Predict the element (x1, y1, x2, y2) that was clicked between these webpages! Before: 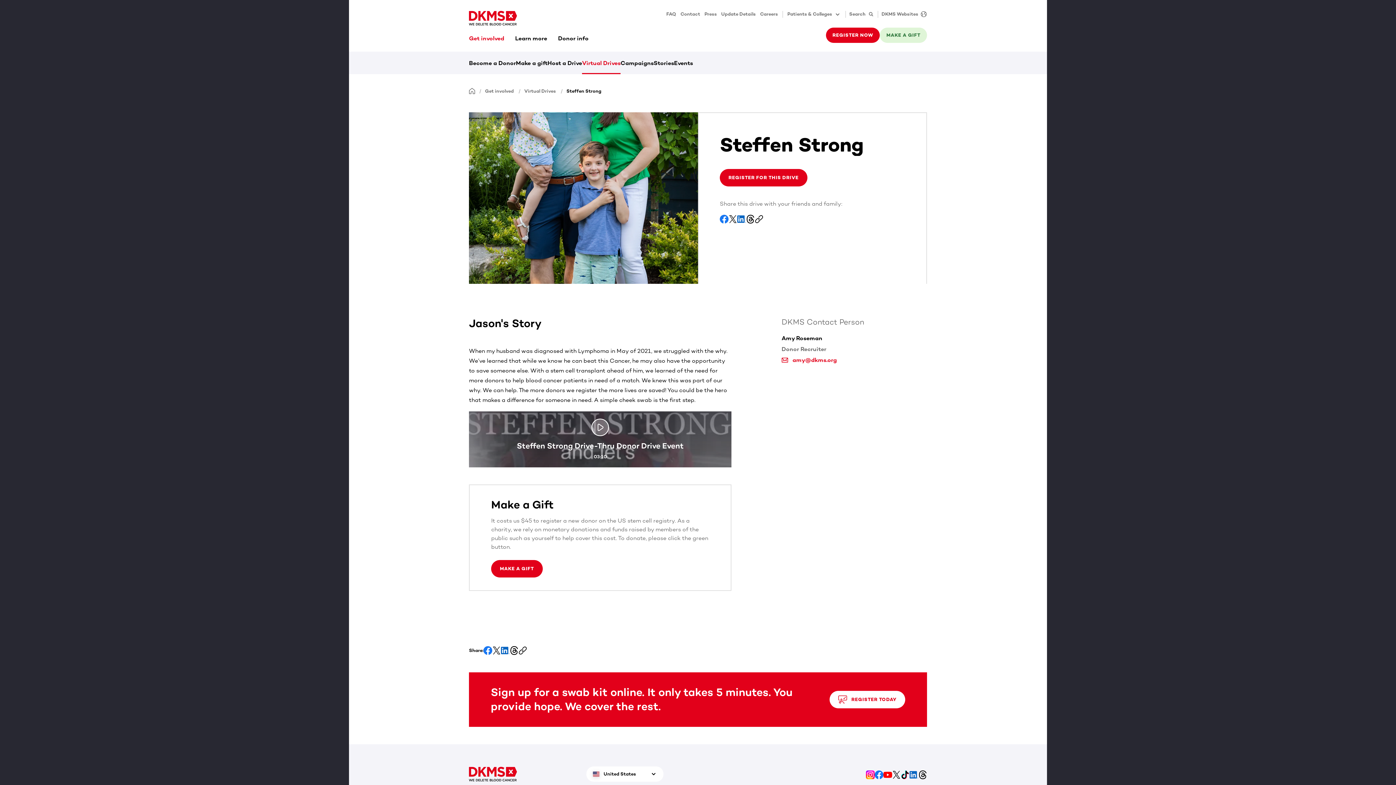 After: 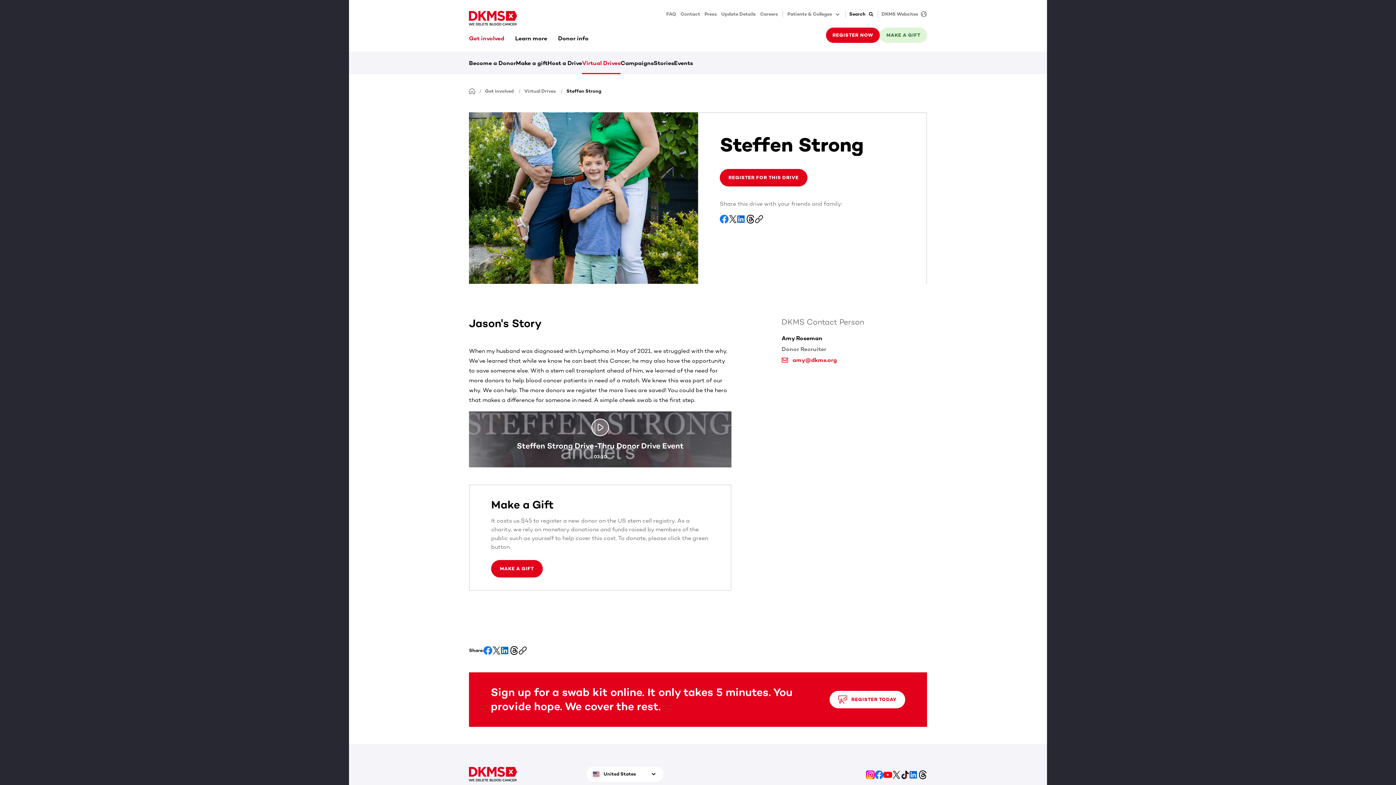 Action: bbox: (845, 10, 877, 17) label: Search